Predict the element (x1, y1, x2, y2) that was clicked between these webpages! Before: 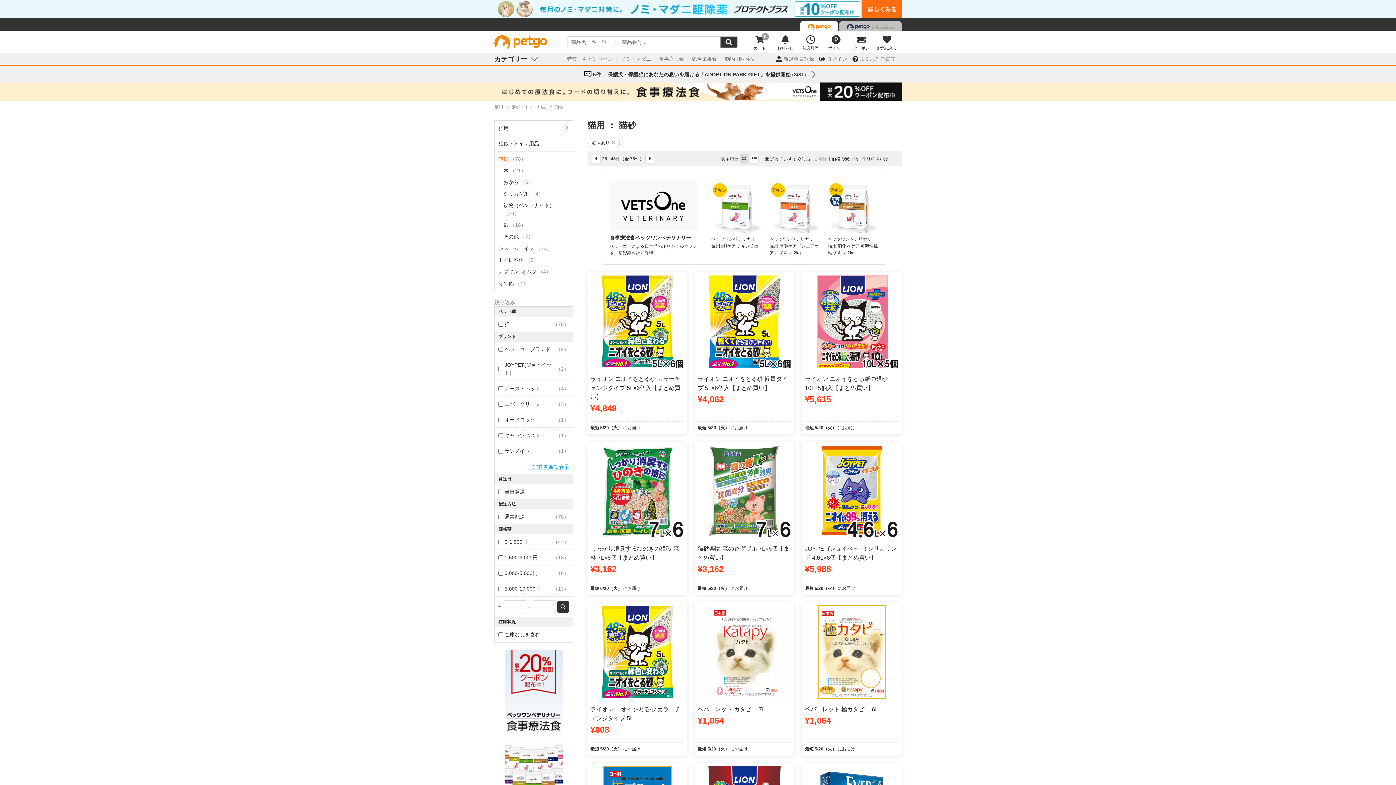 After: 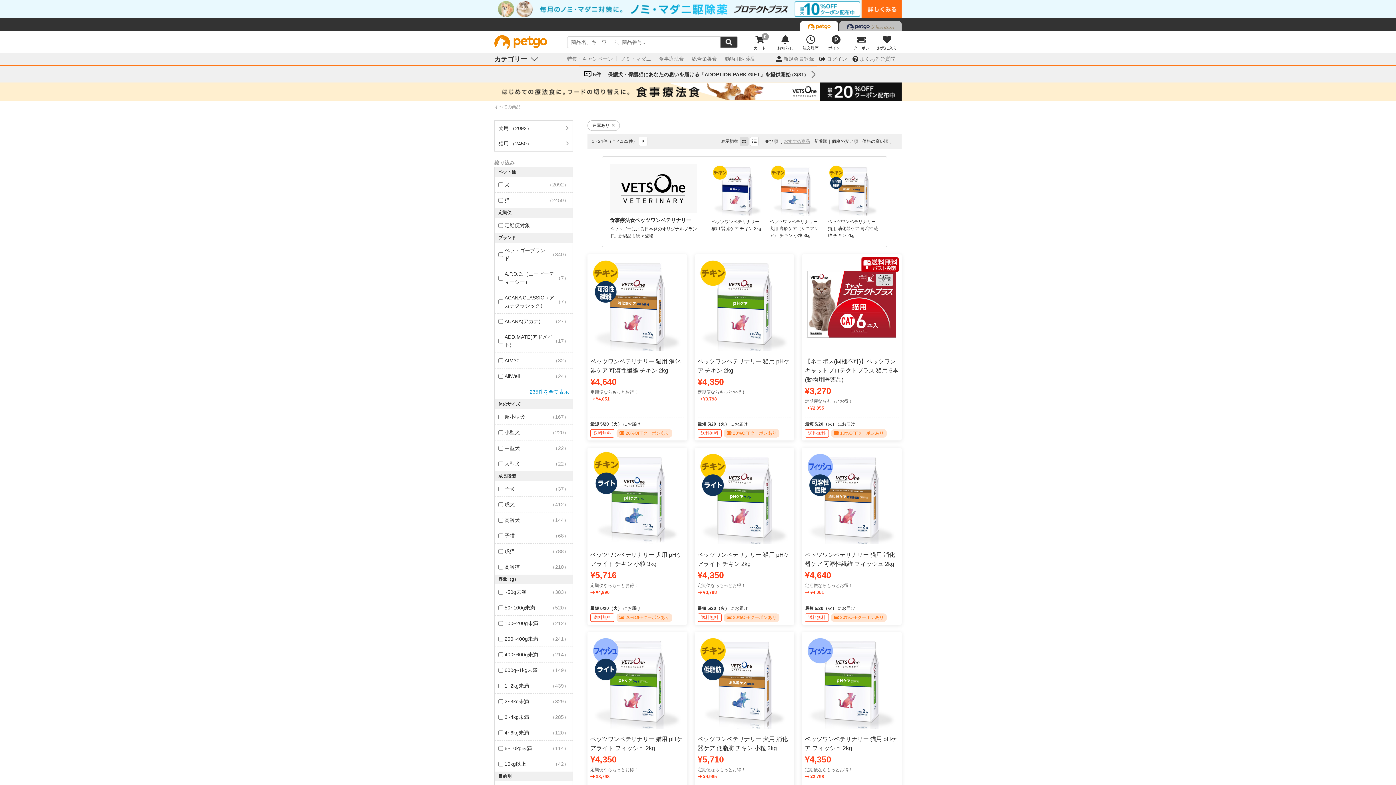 Action: bbox: (720, 36, 737, 48)